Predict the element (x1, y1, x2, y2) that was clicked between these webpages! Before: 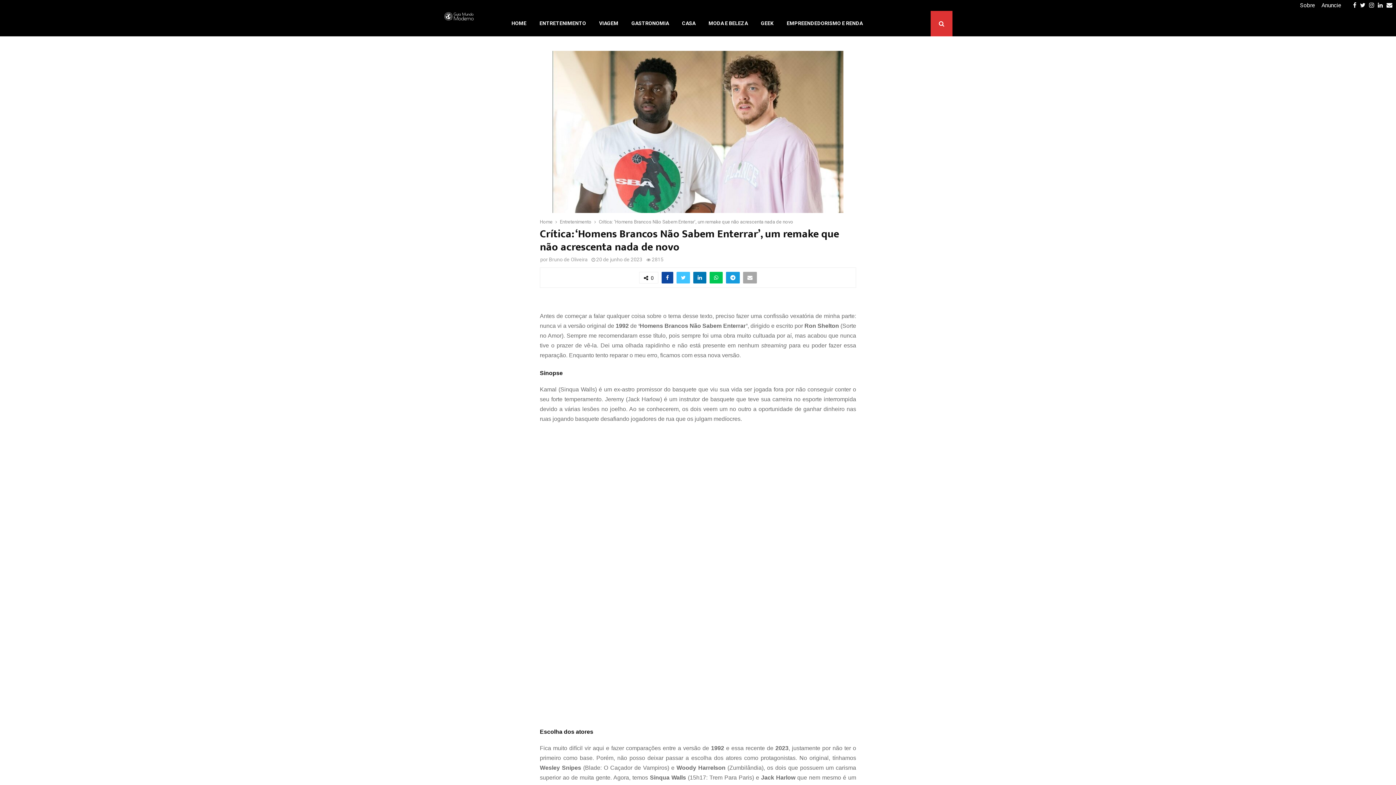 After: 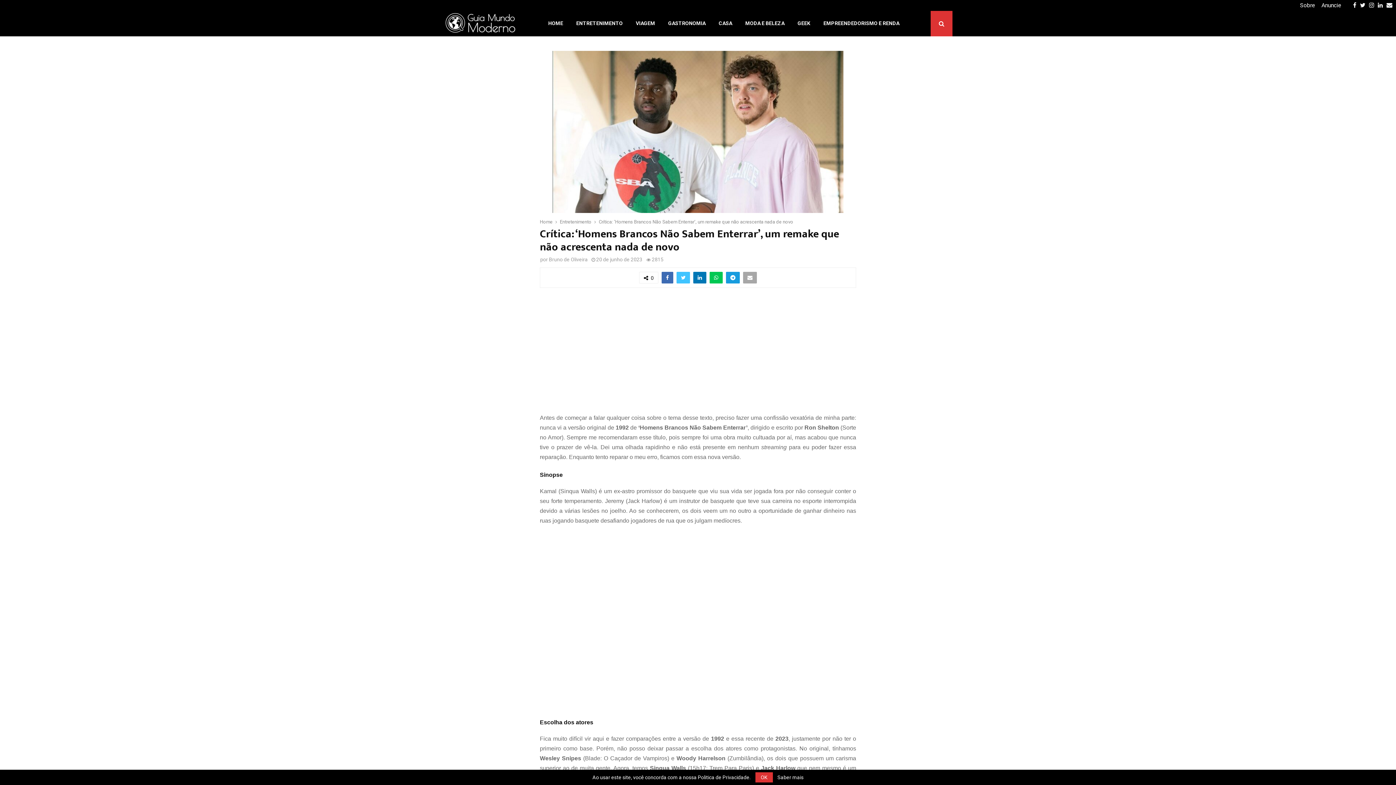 Action: bbox: (661, 272, 673, 283)